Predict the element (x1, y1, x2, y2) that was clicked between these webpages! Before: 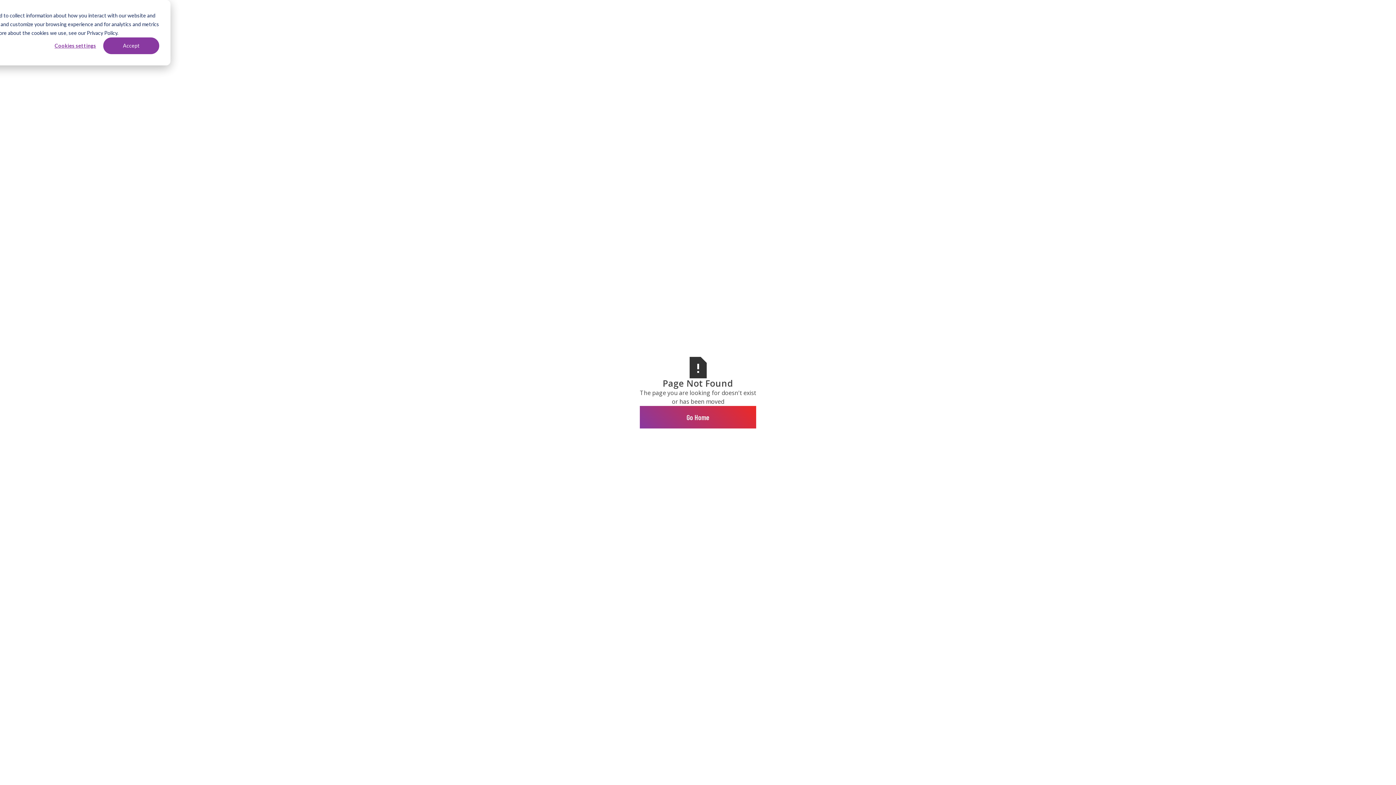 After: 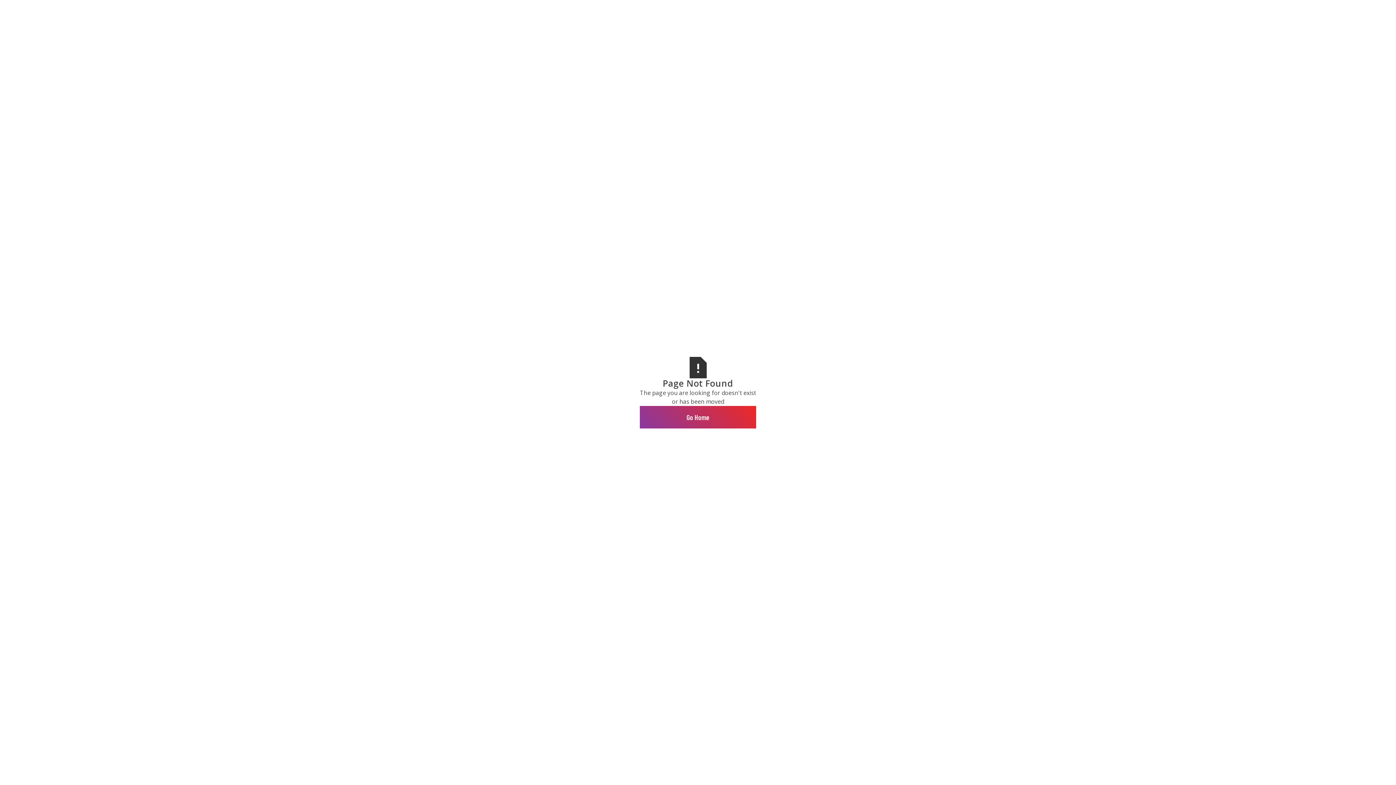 Action: bbox: (103, 37, 159, 54) label: Accept